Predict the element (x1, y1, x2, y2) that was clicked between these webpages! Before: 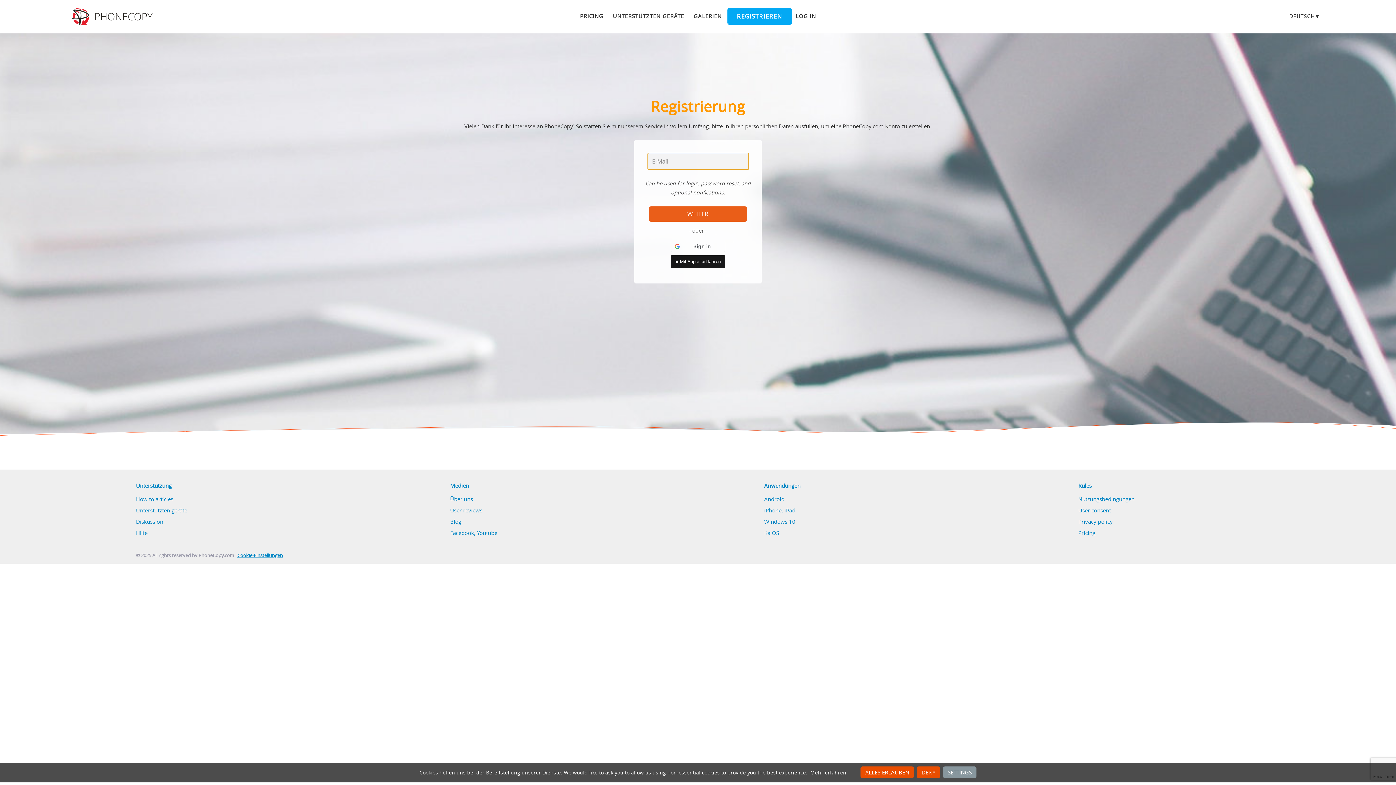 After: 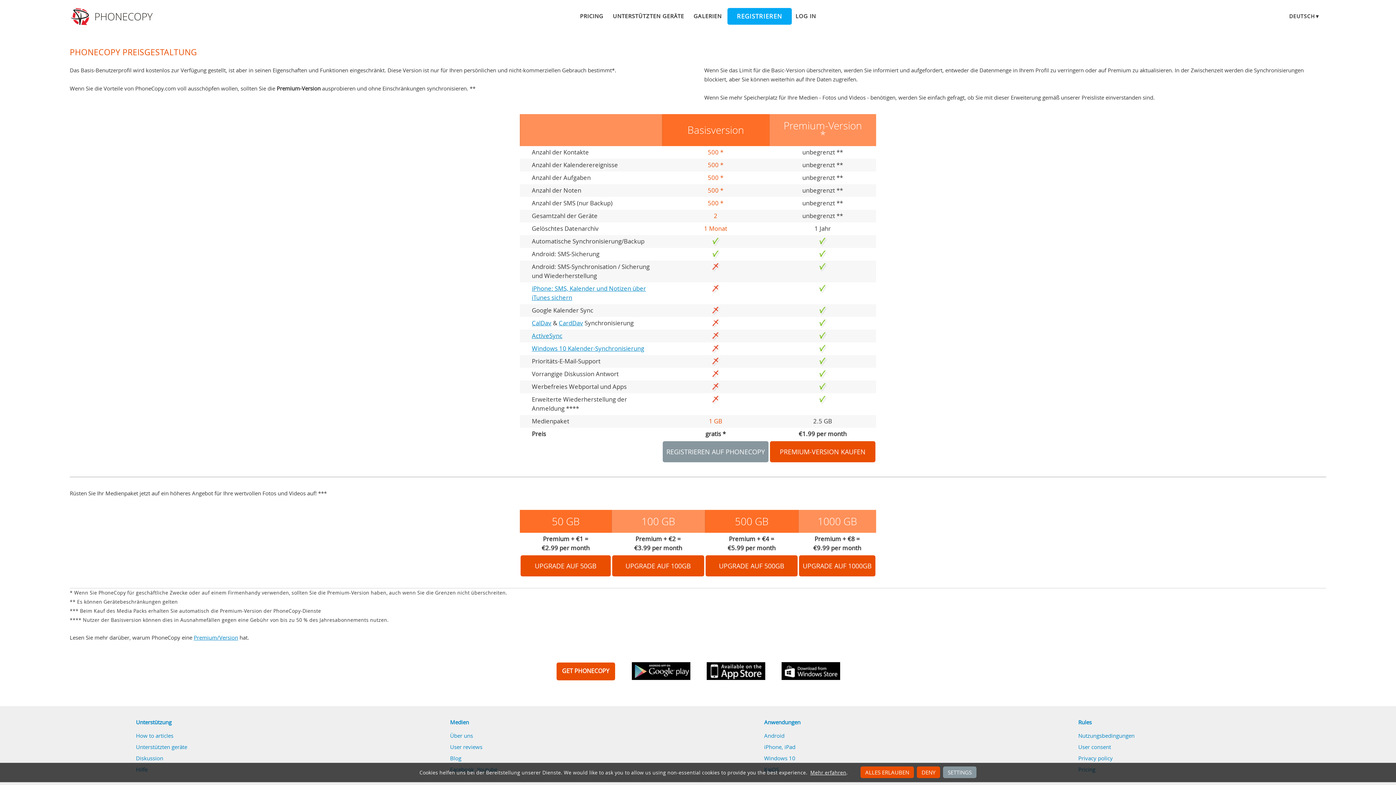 Action: label: Pricing bbox: (1078, 529, 1095, 536)